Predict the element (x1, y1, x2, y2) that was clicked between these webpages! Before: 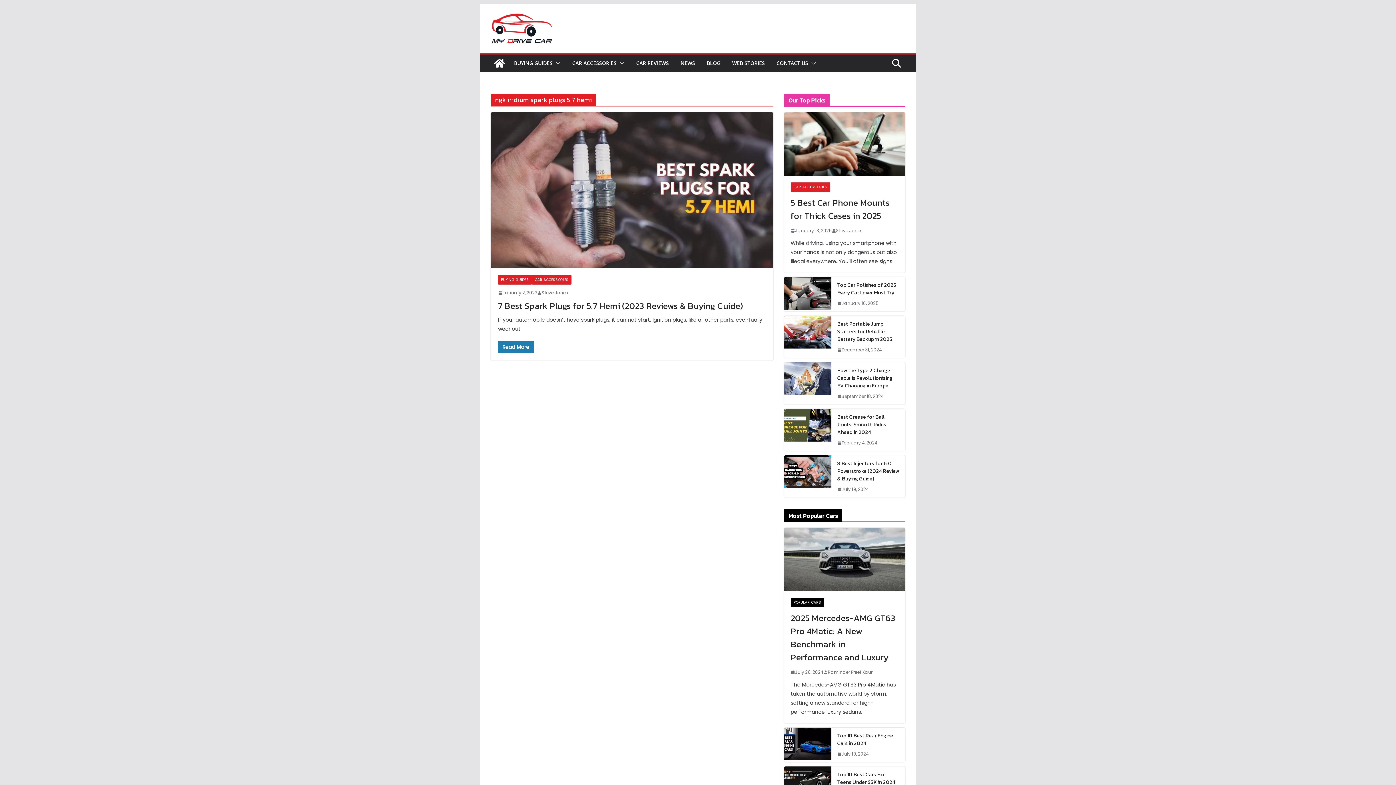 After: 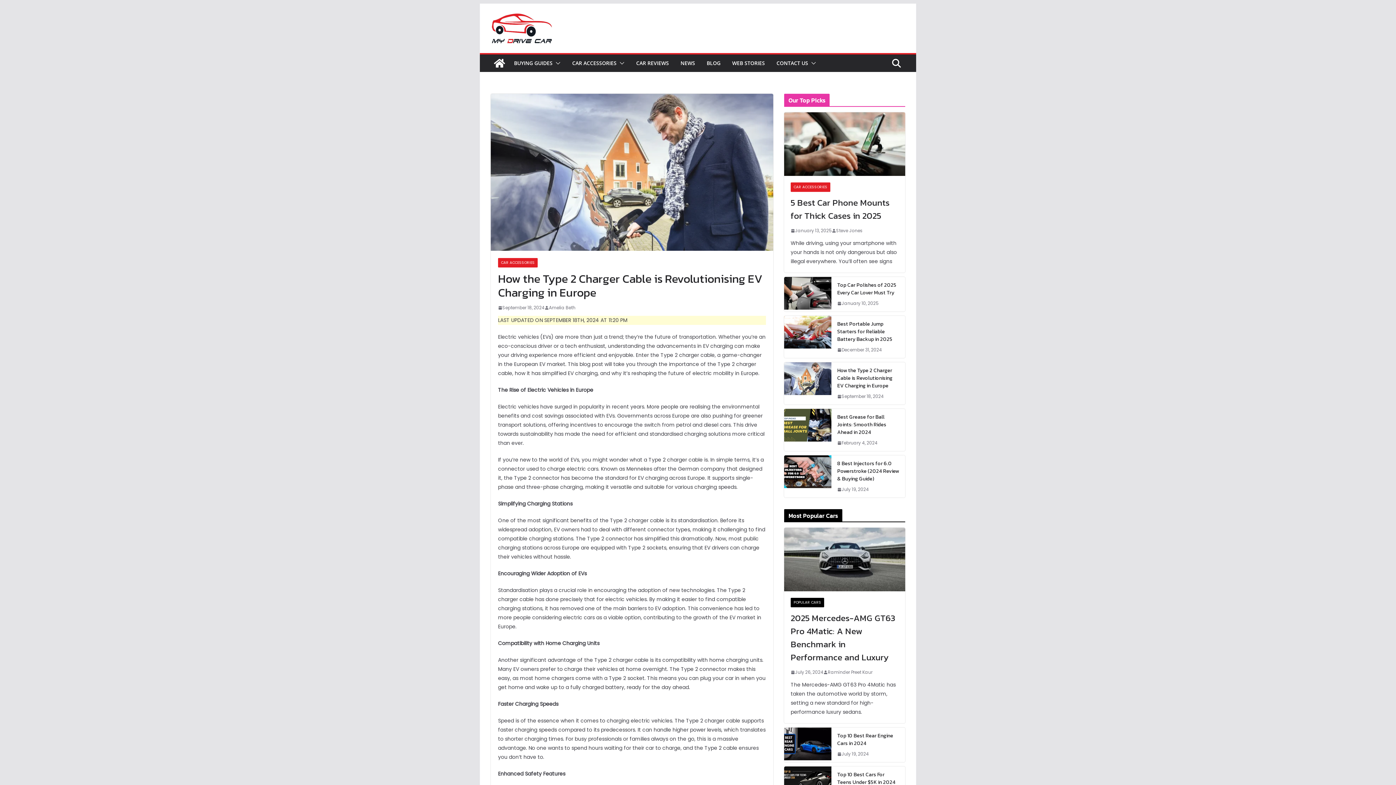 Action: bbox: (837, 366, 899, 389) label: How the Type 2 Charger Cable is Revolutionising EV Charging in Europe